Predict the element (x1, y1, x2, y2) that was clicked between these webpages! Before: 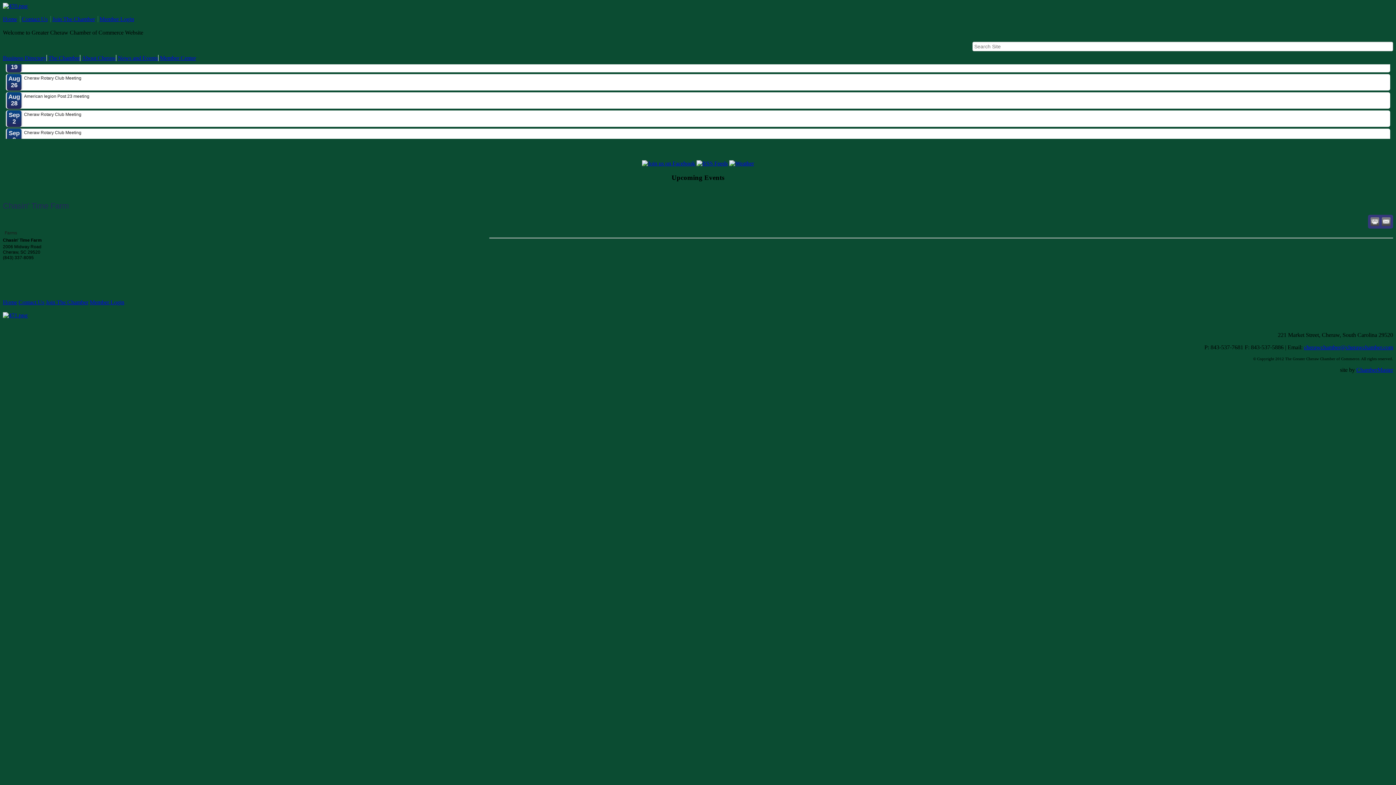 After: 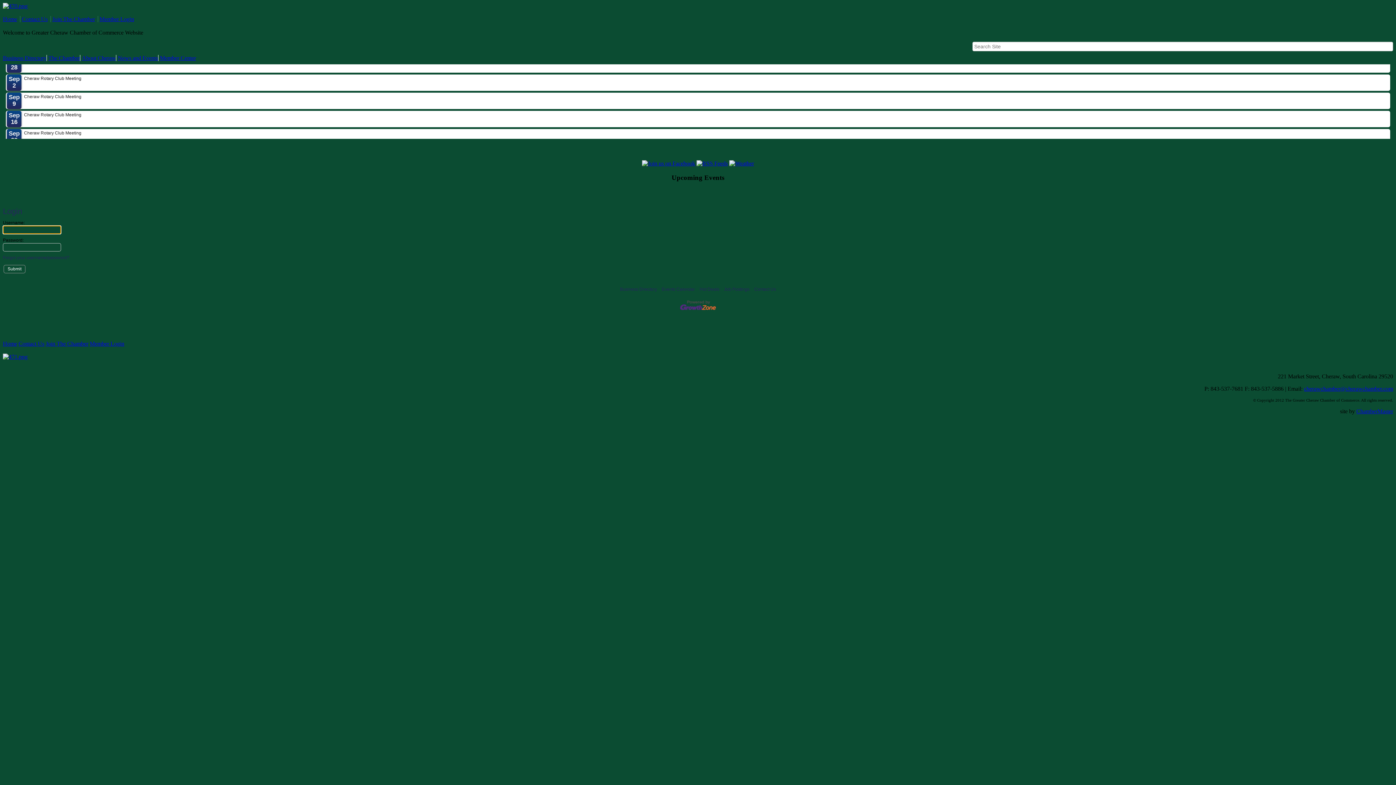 Action: bbox: (89, 299, 124, 305) label: Member Login